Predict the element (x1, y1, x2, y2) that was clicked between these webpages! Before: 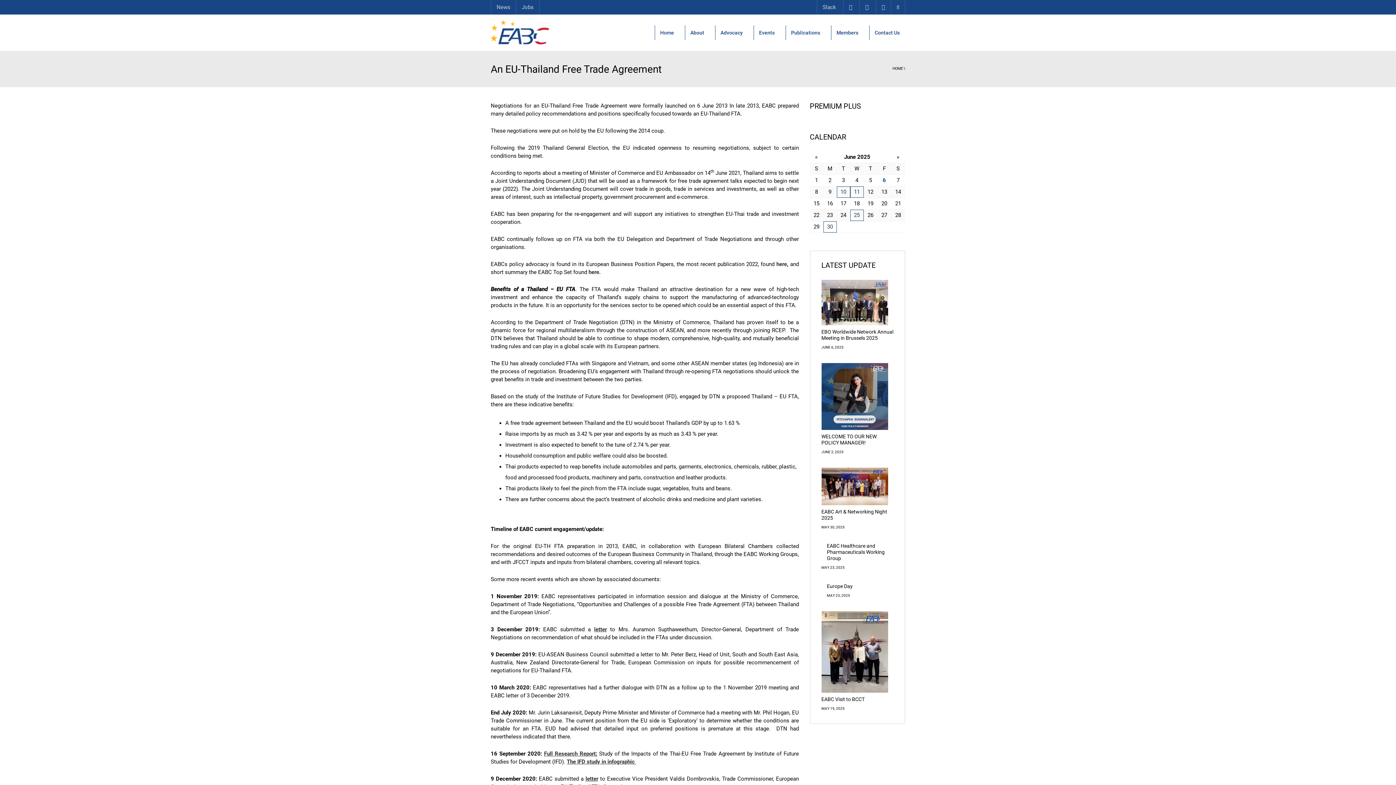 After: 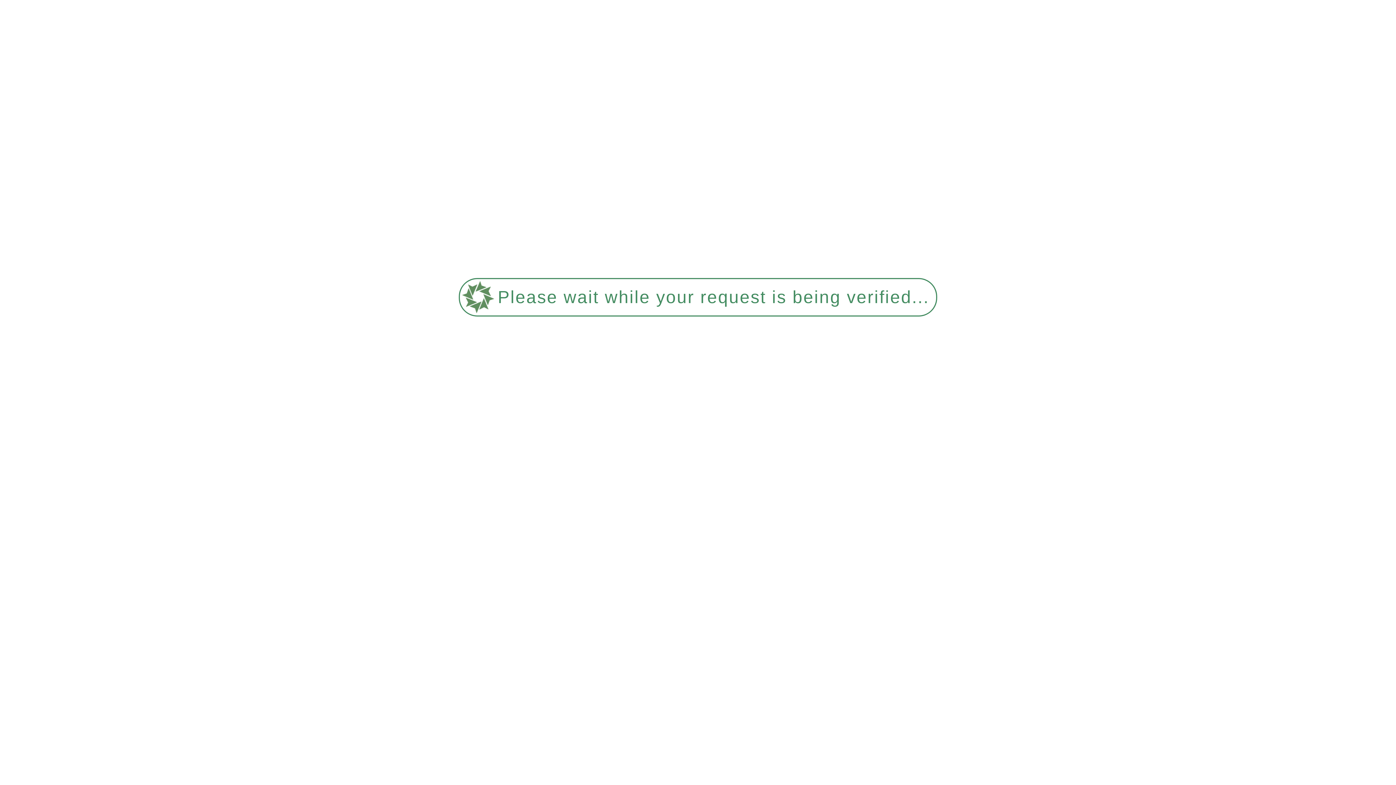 Action: label: Advocacy bbox: (715, 14, 753, 50)